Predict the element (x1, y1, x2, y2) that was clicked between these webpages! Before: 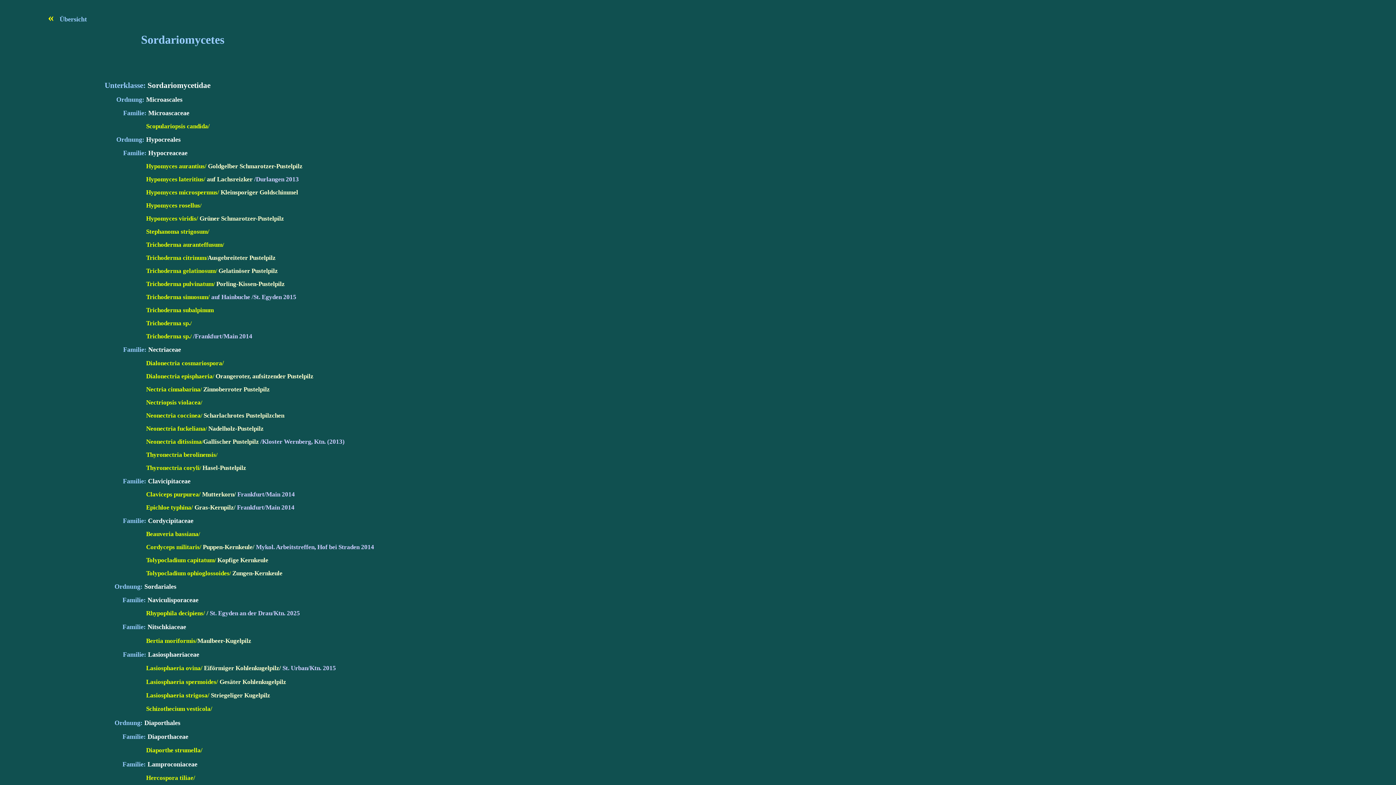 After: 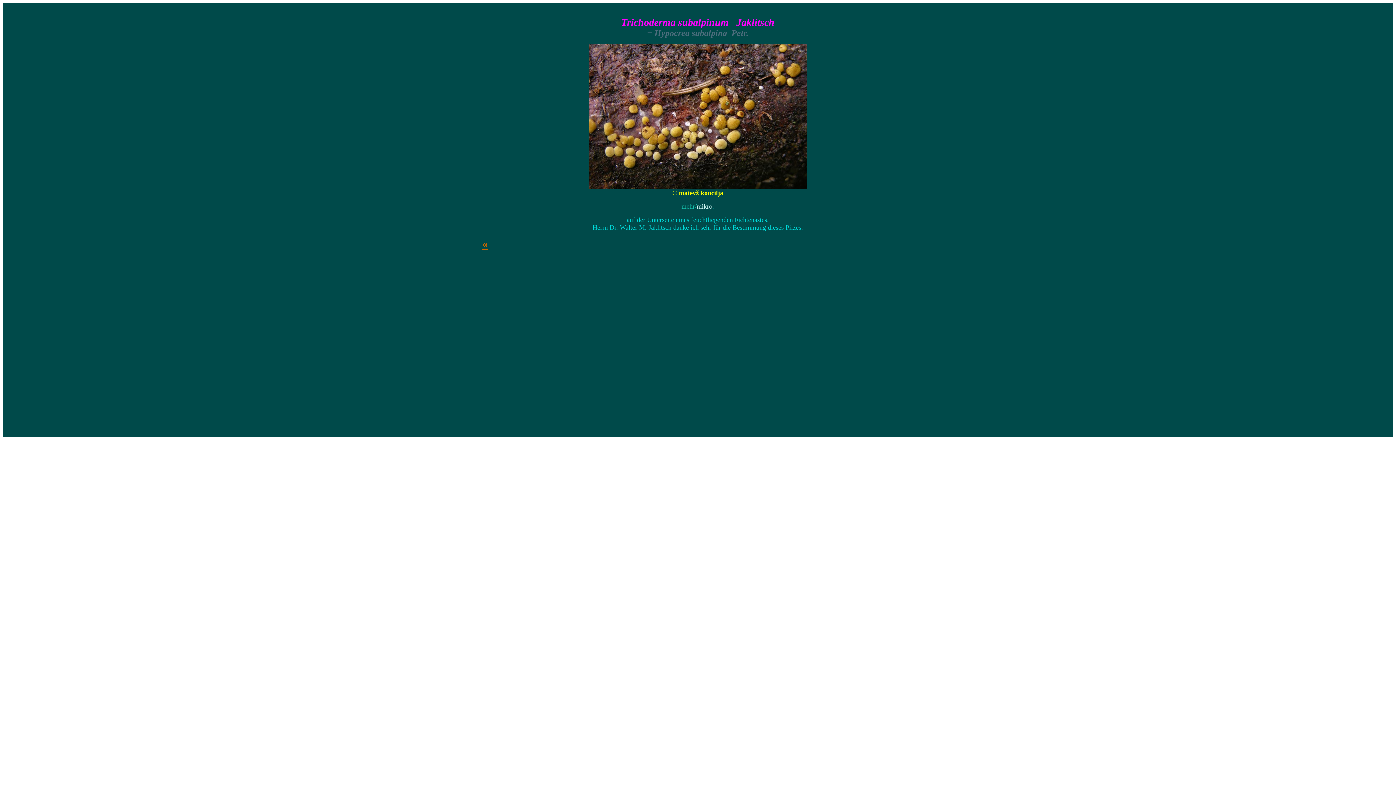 Action: label: Trichoderma subalpinum bbox: (146, 307, 213, 313)